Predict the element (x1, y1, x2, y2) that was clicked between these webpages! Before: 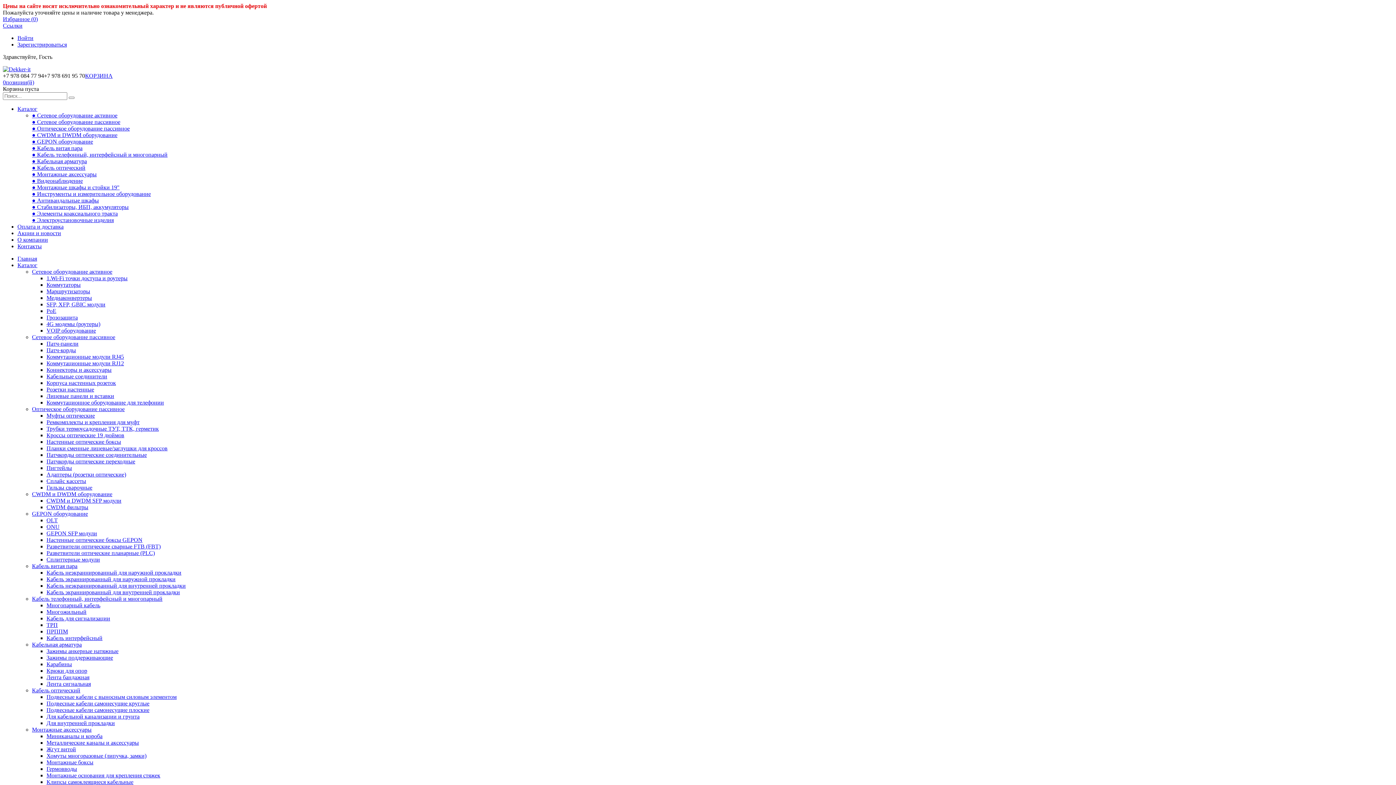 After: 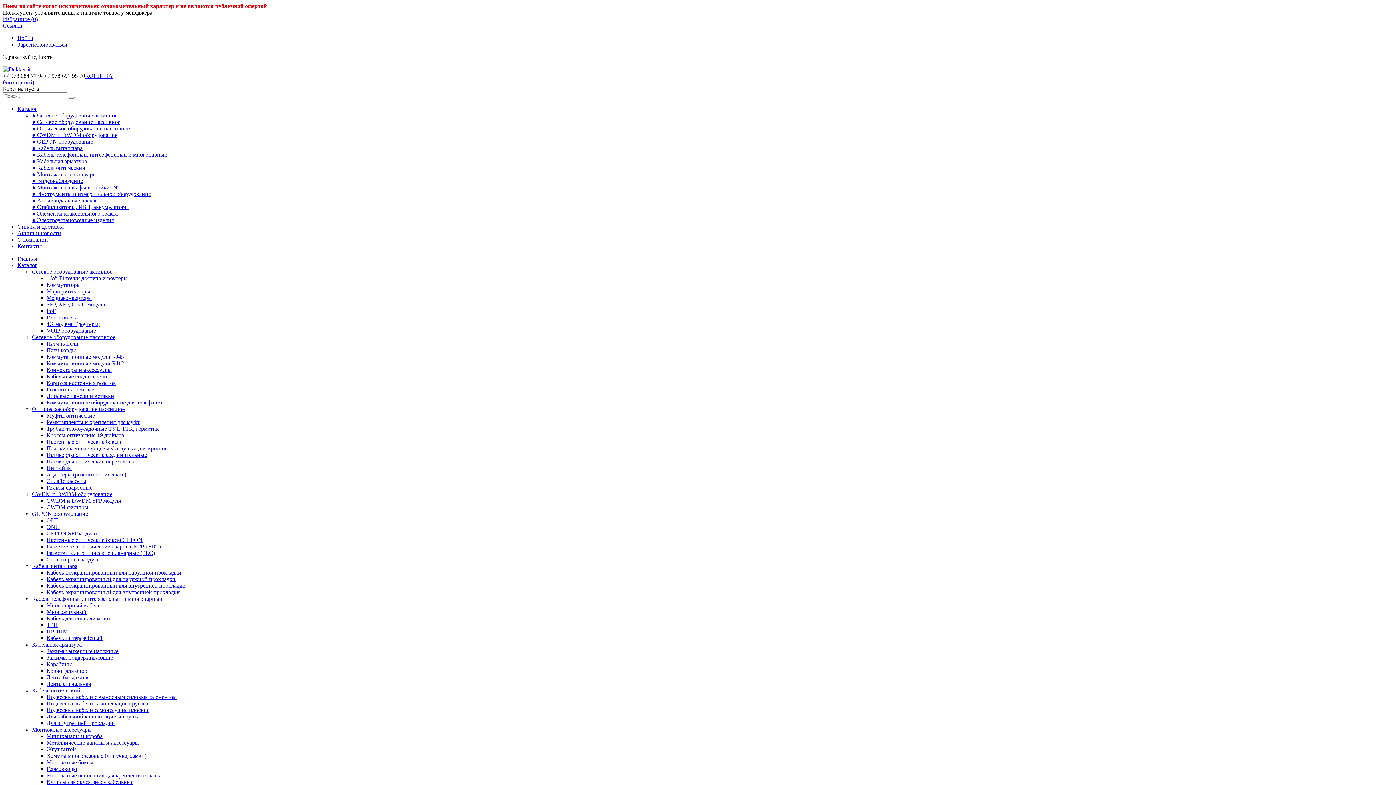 Action: bbox: (32, 138, 93, 144) label: ● GEPON оборудование